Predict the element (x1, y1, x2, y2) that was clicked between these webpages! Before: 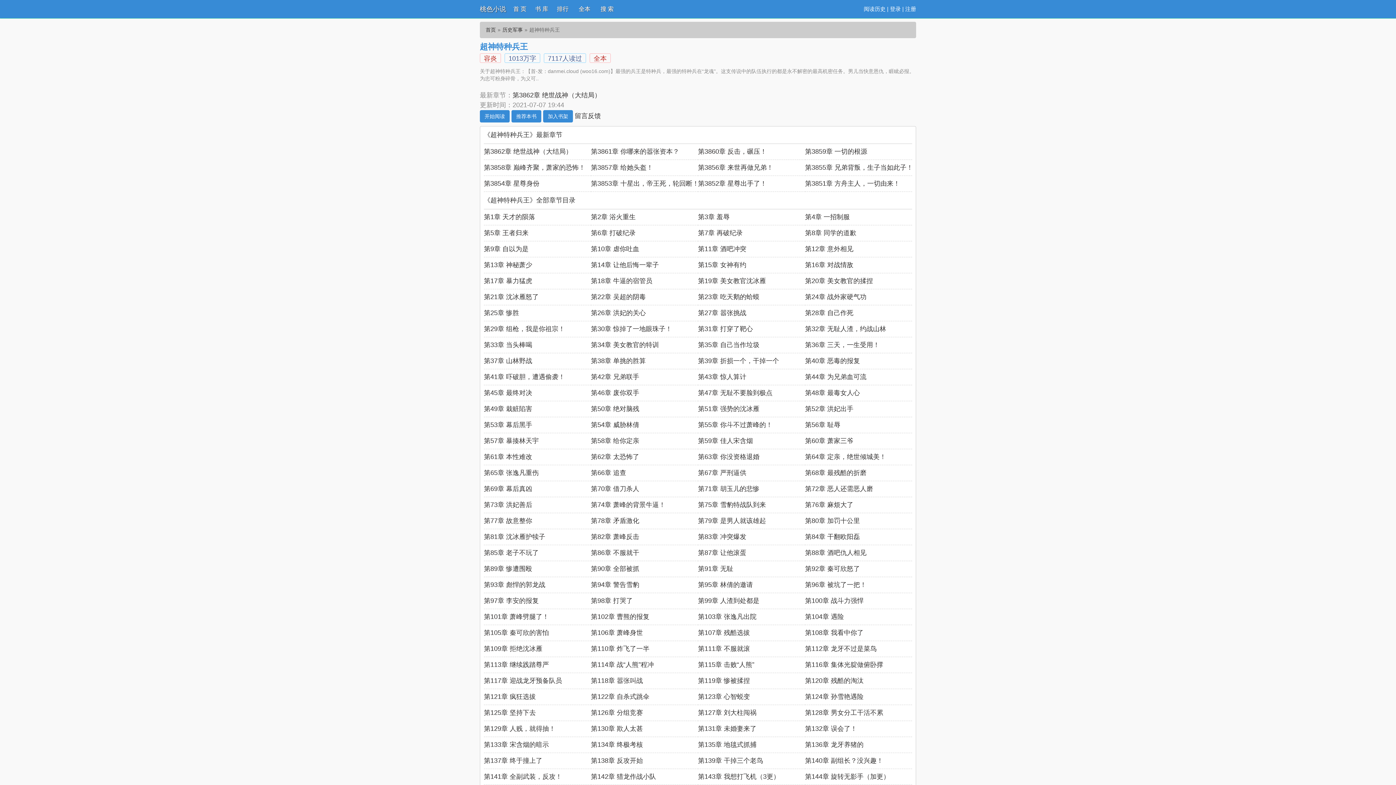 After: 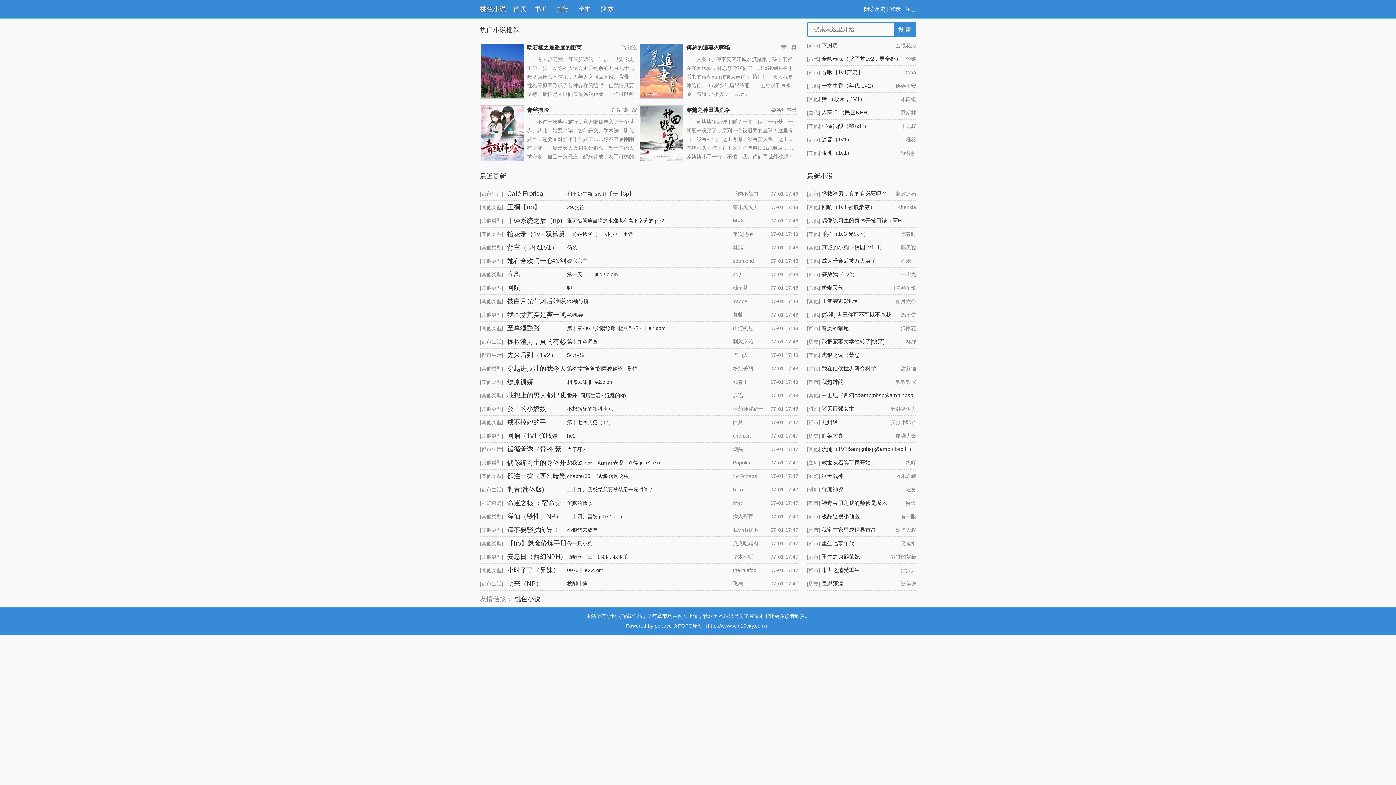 Action: bbox: (485, 26, 496, 32) label: 首页